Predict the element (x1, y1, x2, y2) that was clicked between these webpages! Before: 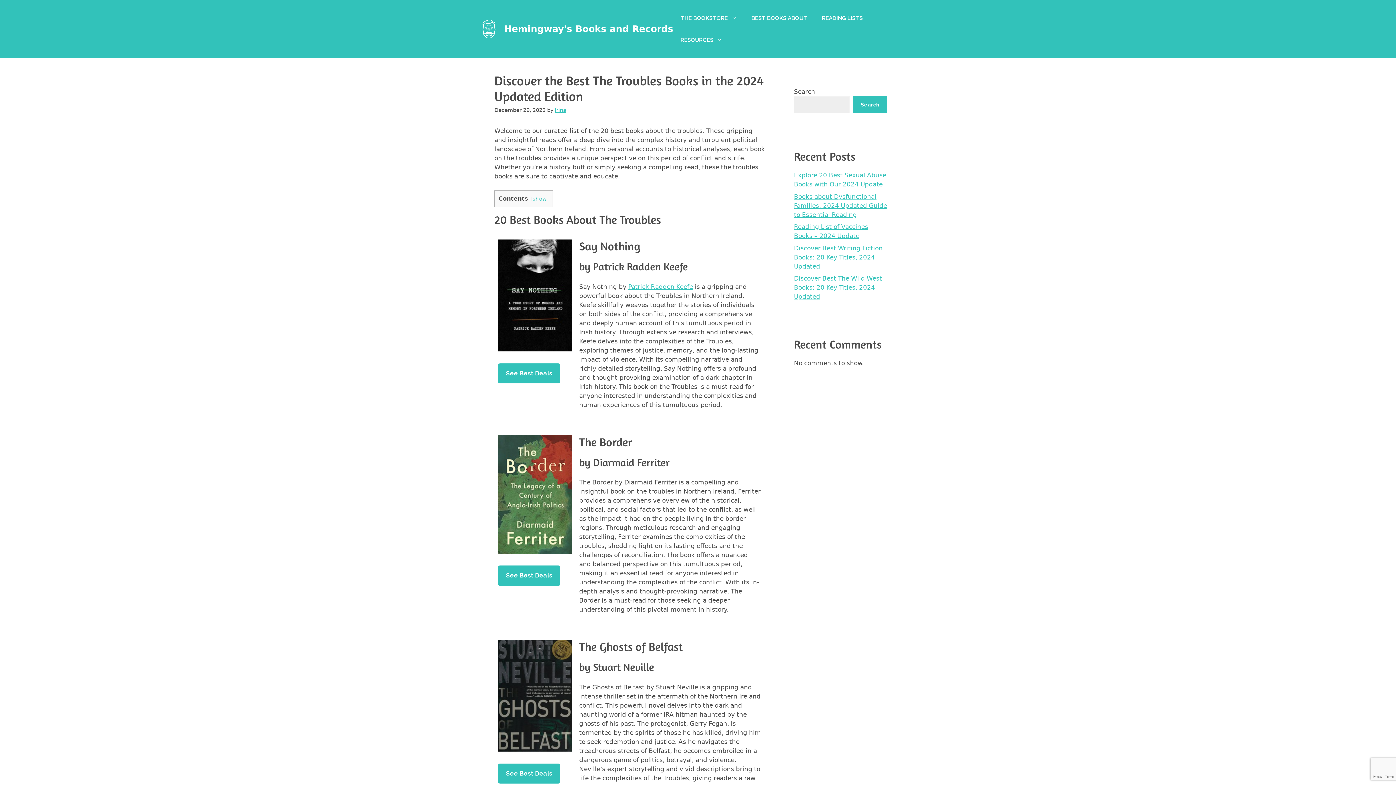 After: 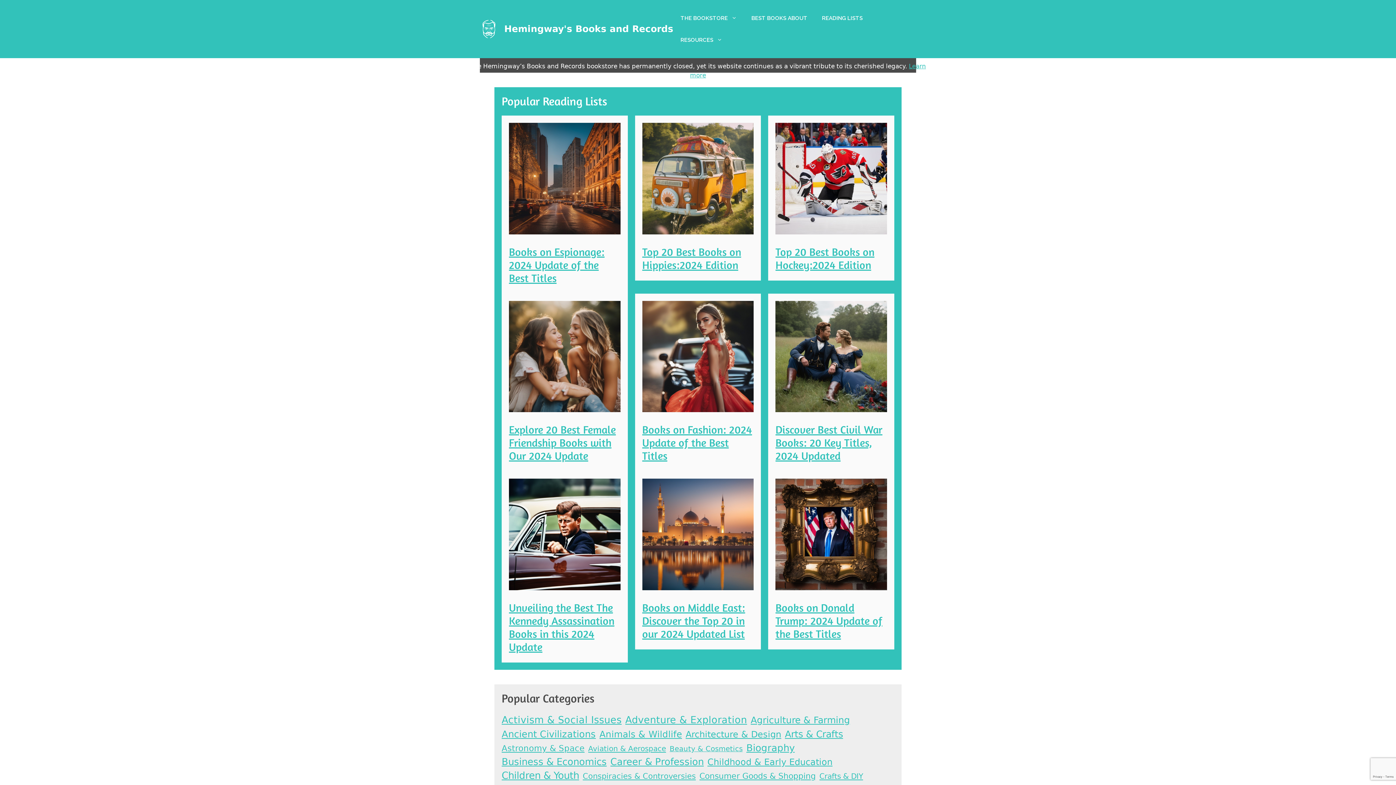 Action: bbox: (504, 23, 673, 34) label: Hemingway's Books and Records